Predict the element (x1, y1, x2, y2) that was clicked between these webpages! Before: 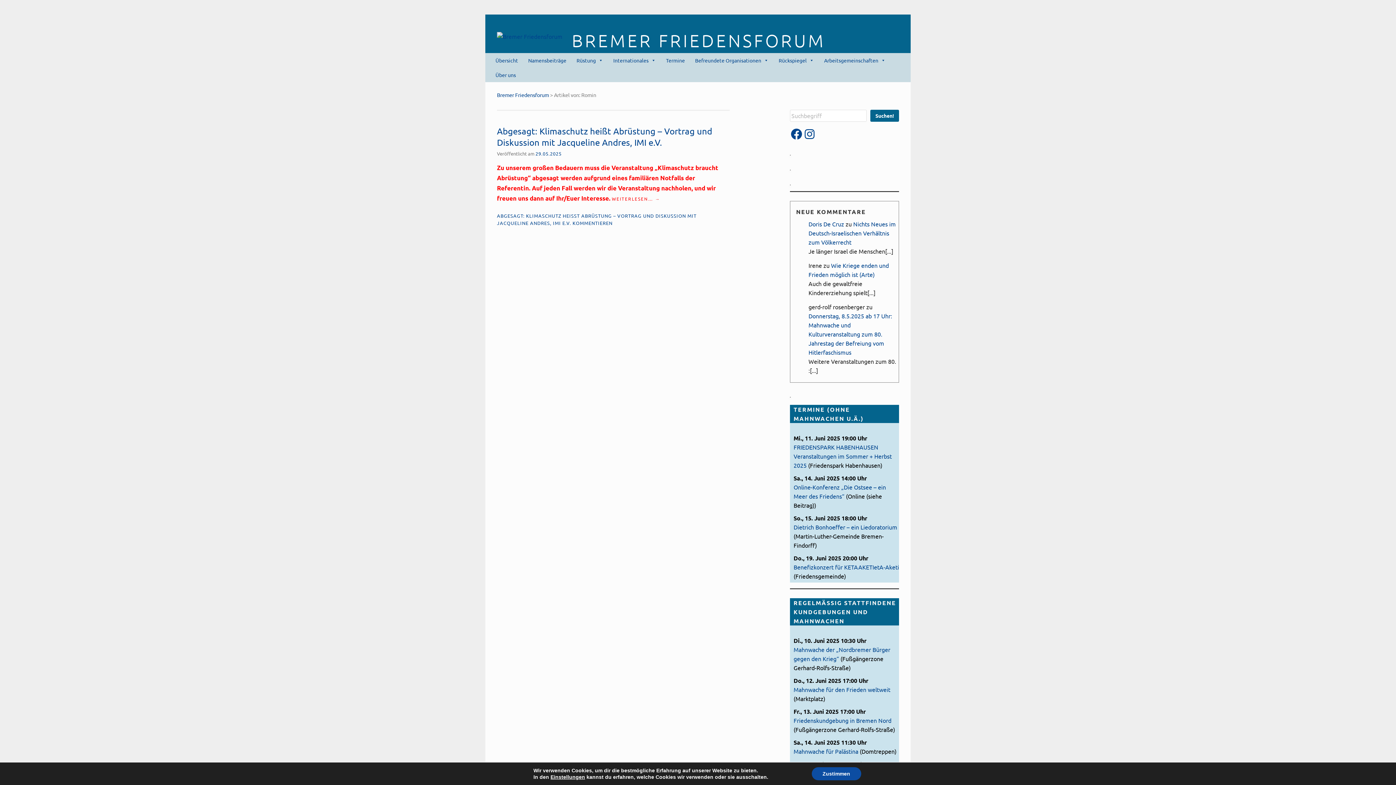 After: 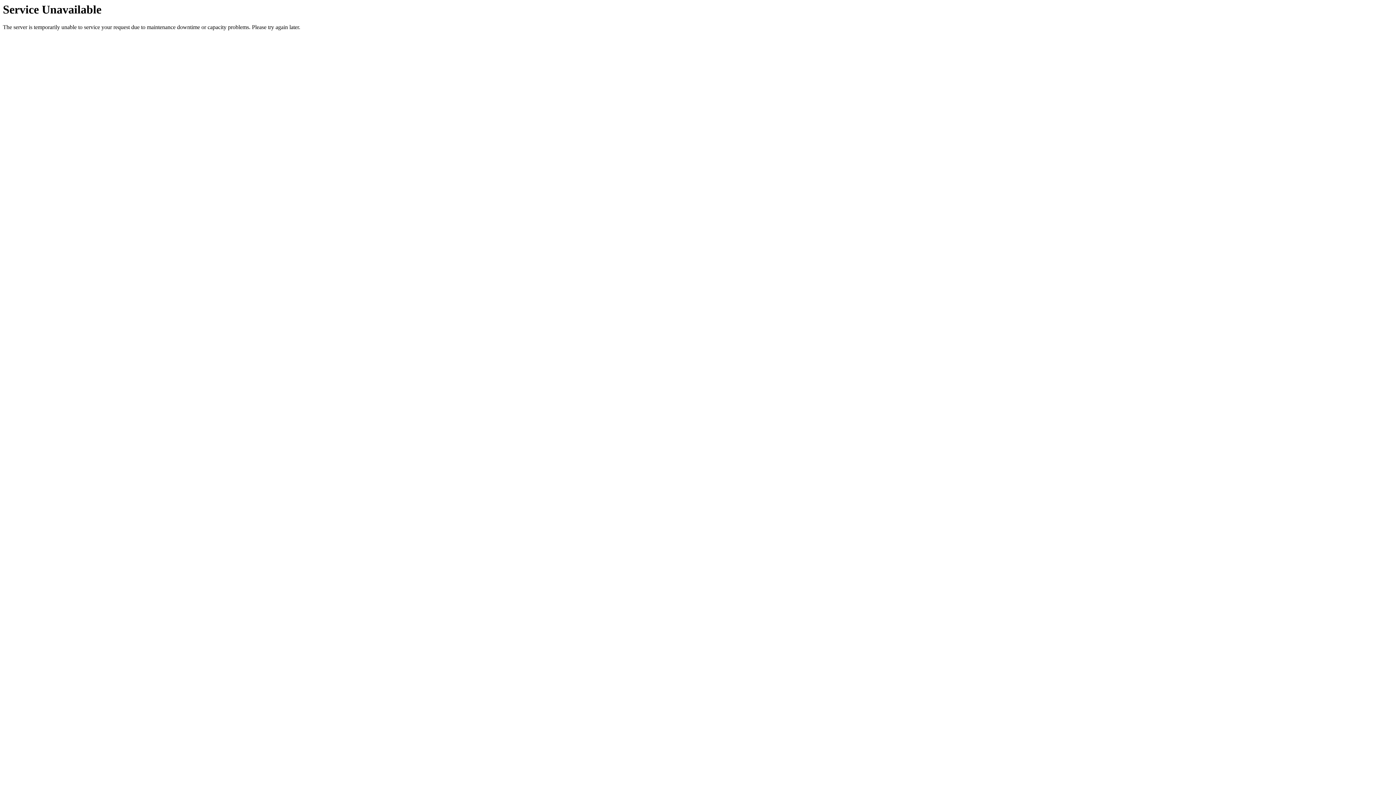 Action: label: Mahnwache für Palästina bbox: (793, 747, 858, 755)